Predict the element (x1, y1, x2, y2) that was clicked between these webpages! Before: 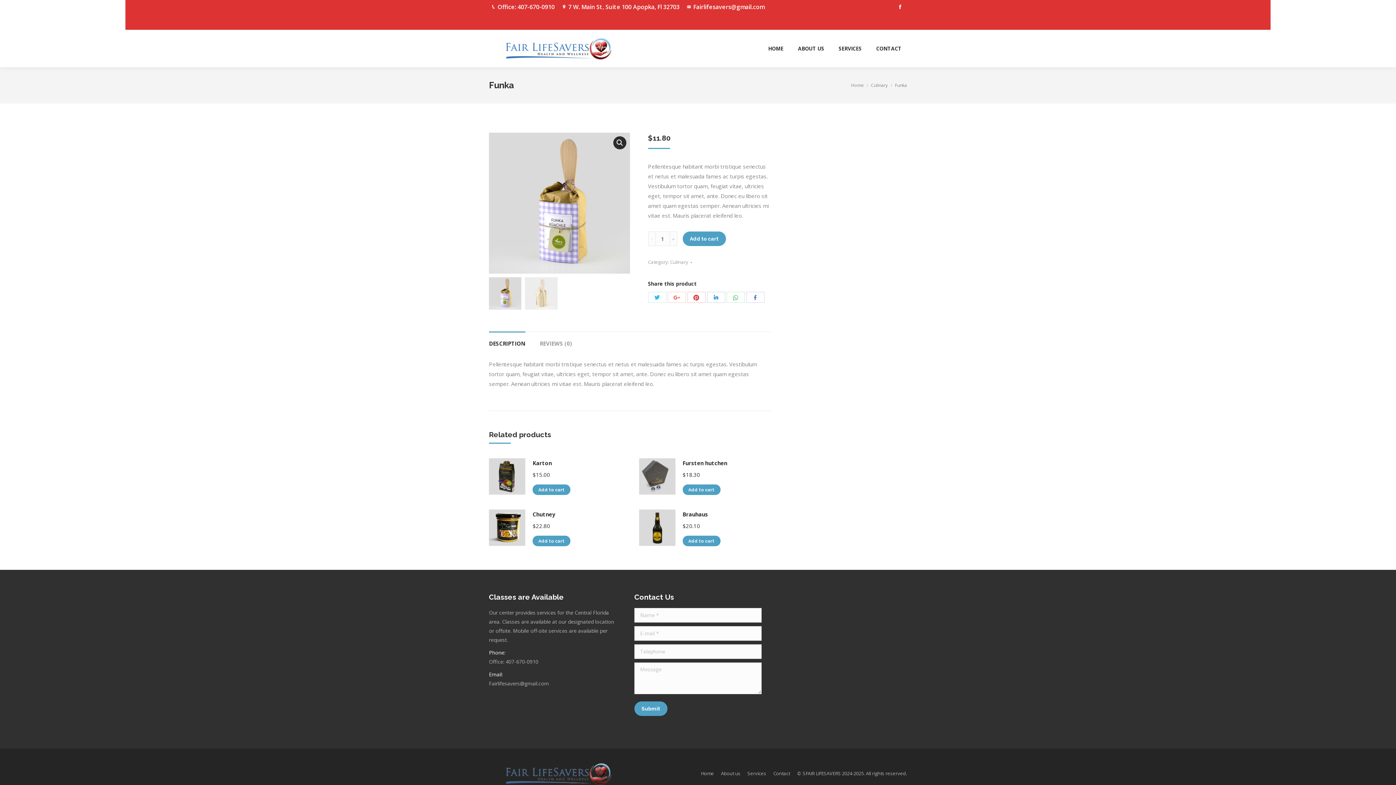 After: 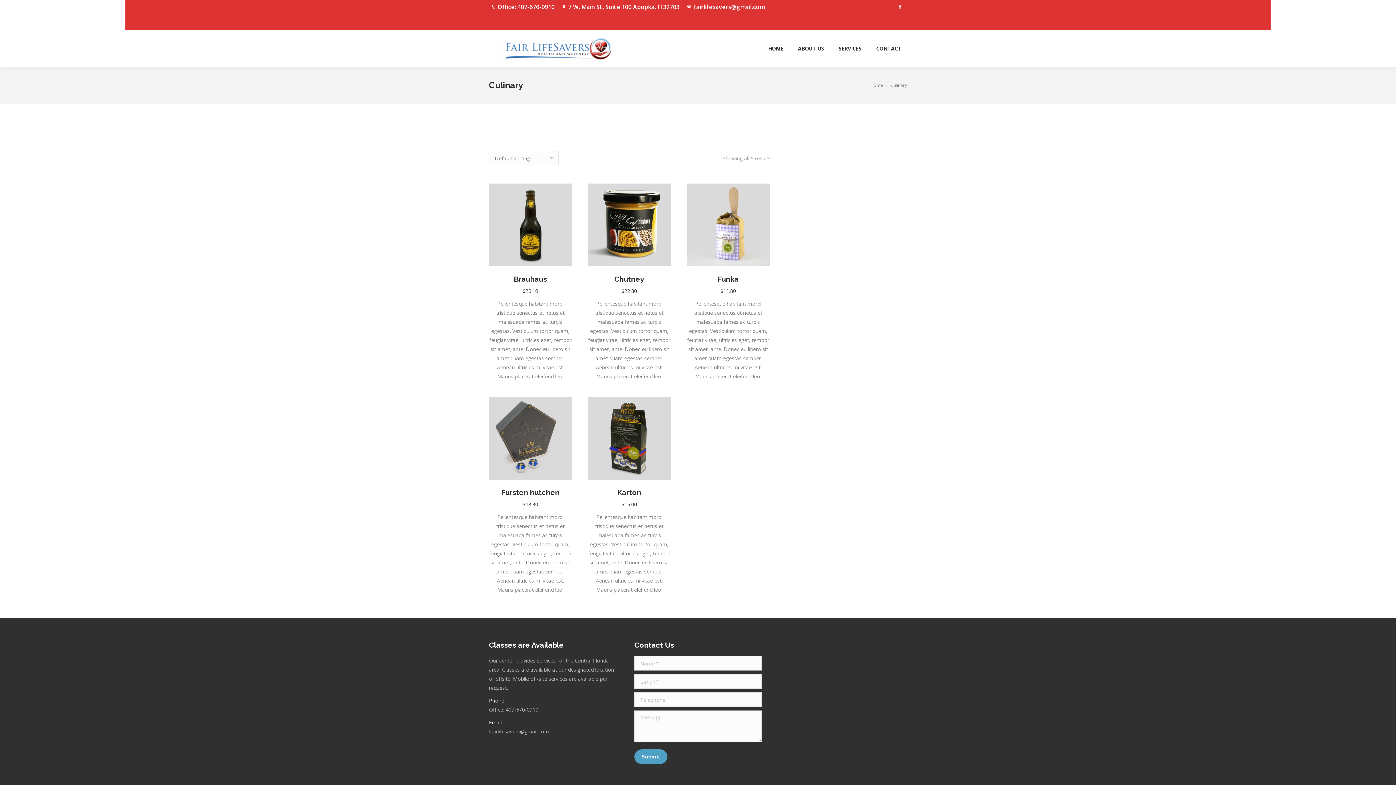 Action: label: Culinary bbox: (871, 82, 888, 88)